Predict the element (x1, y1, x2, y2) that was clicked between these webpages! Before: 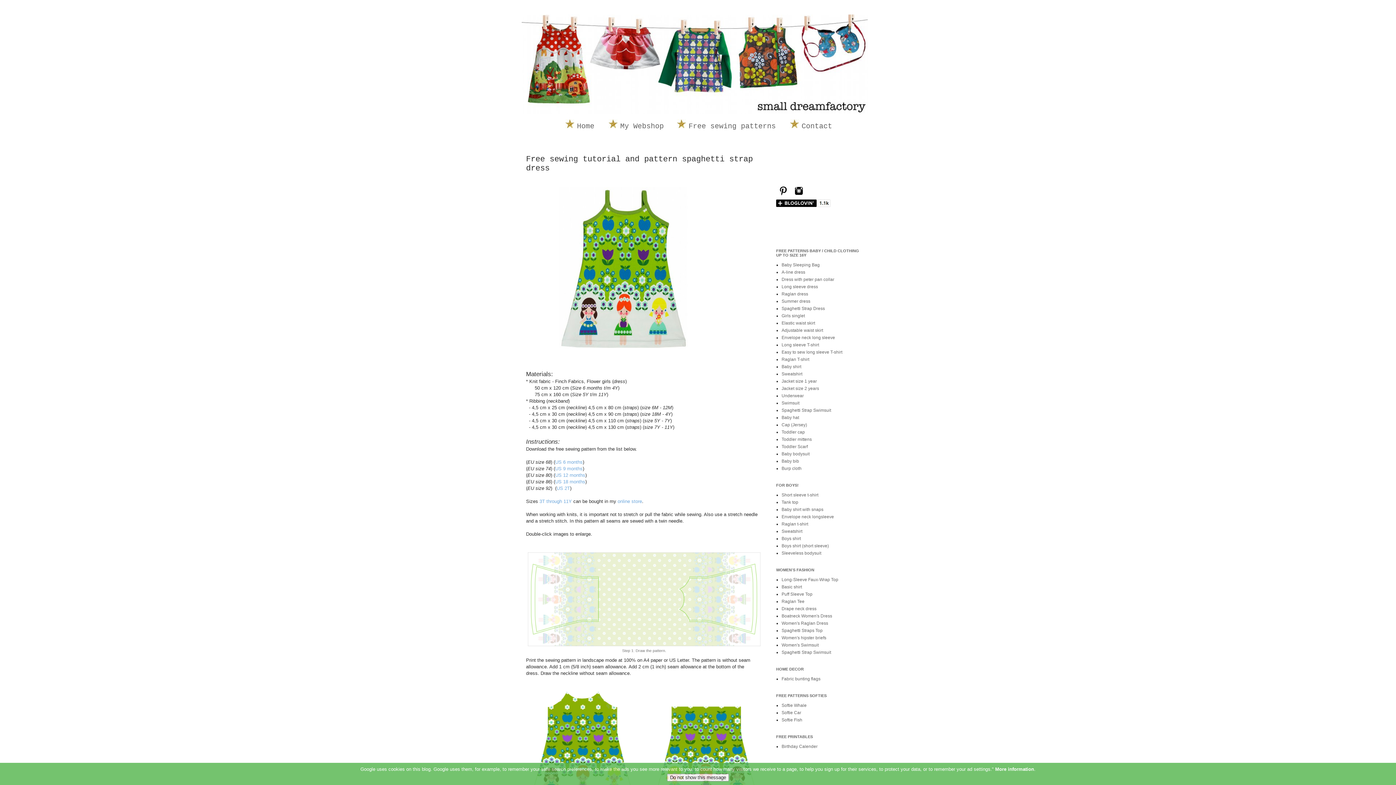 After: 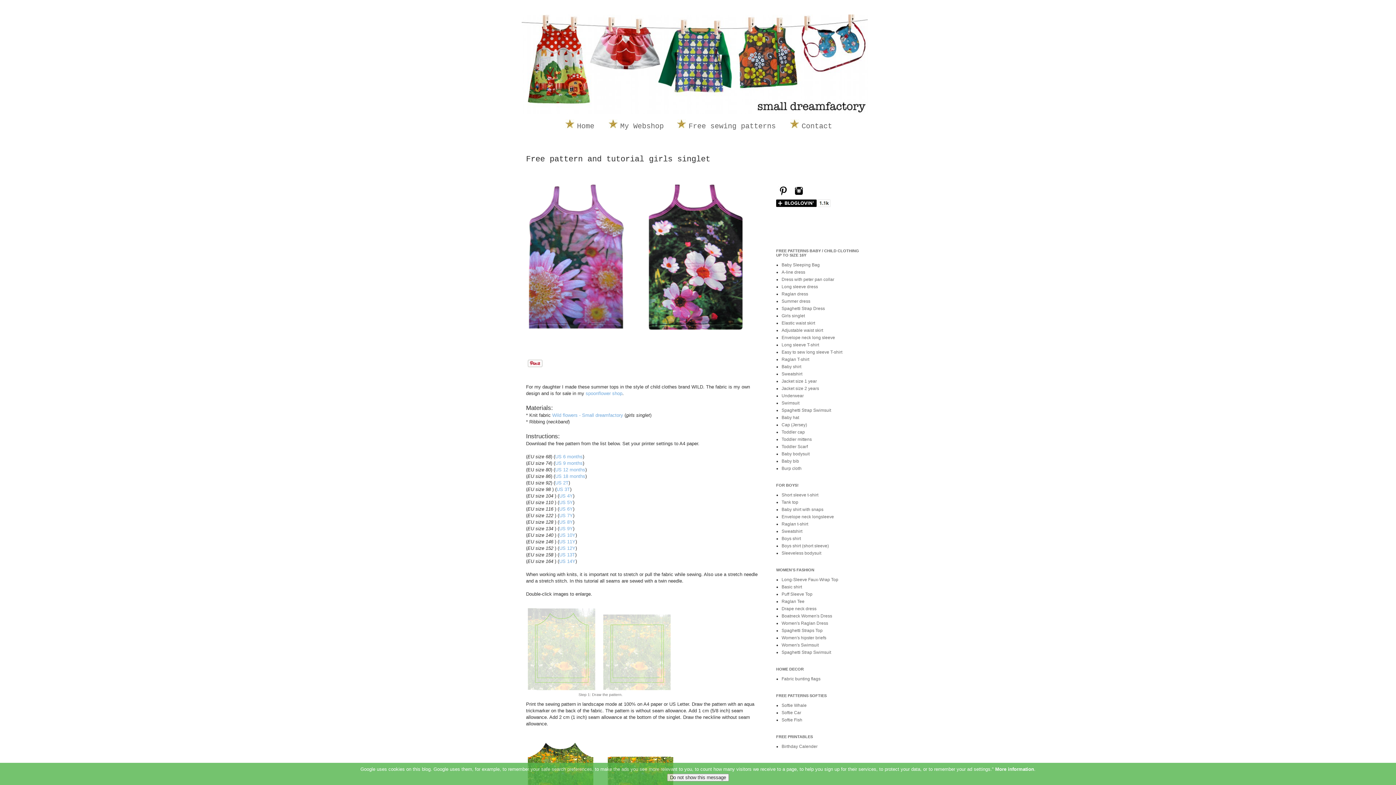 Action: label: Girls singlet bbox: (781, 313, 805, 318)